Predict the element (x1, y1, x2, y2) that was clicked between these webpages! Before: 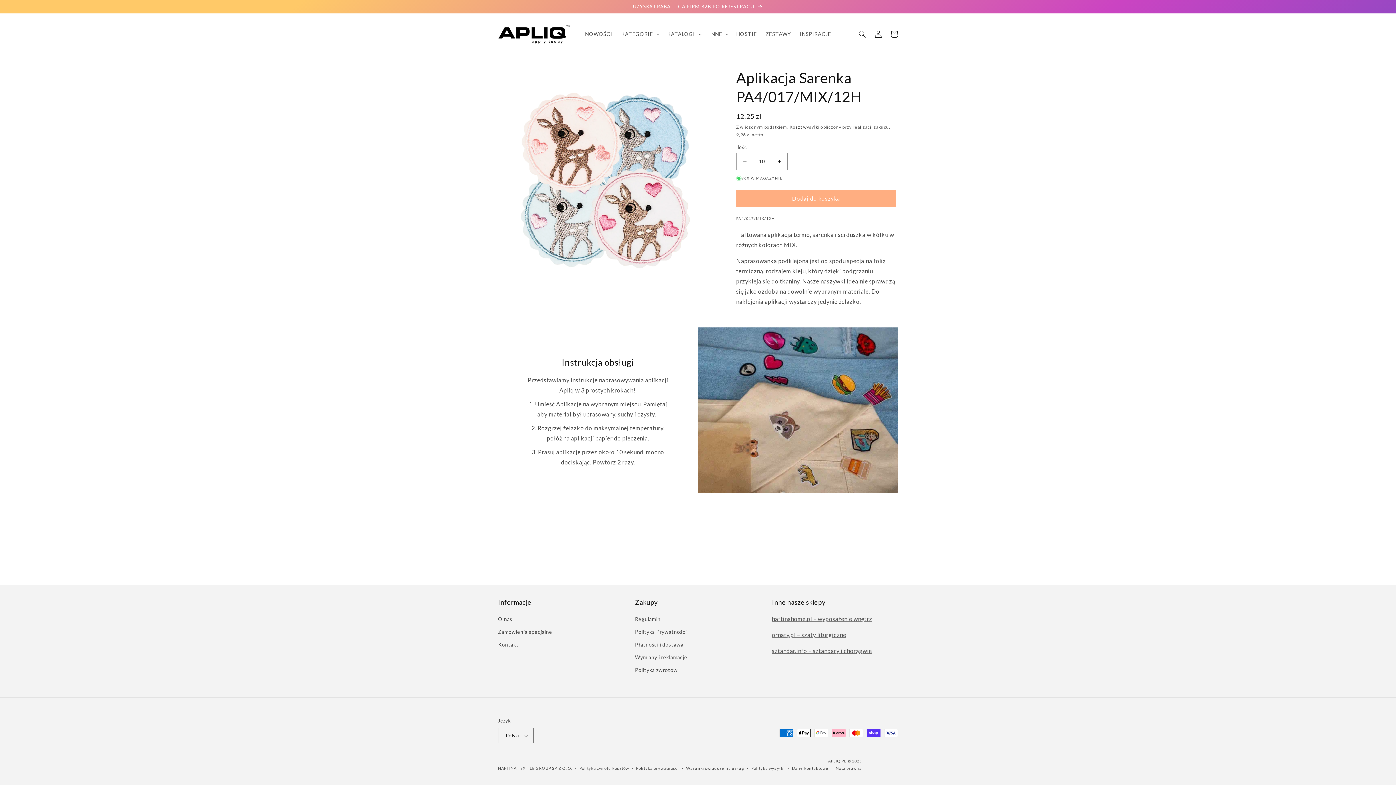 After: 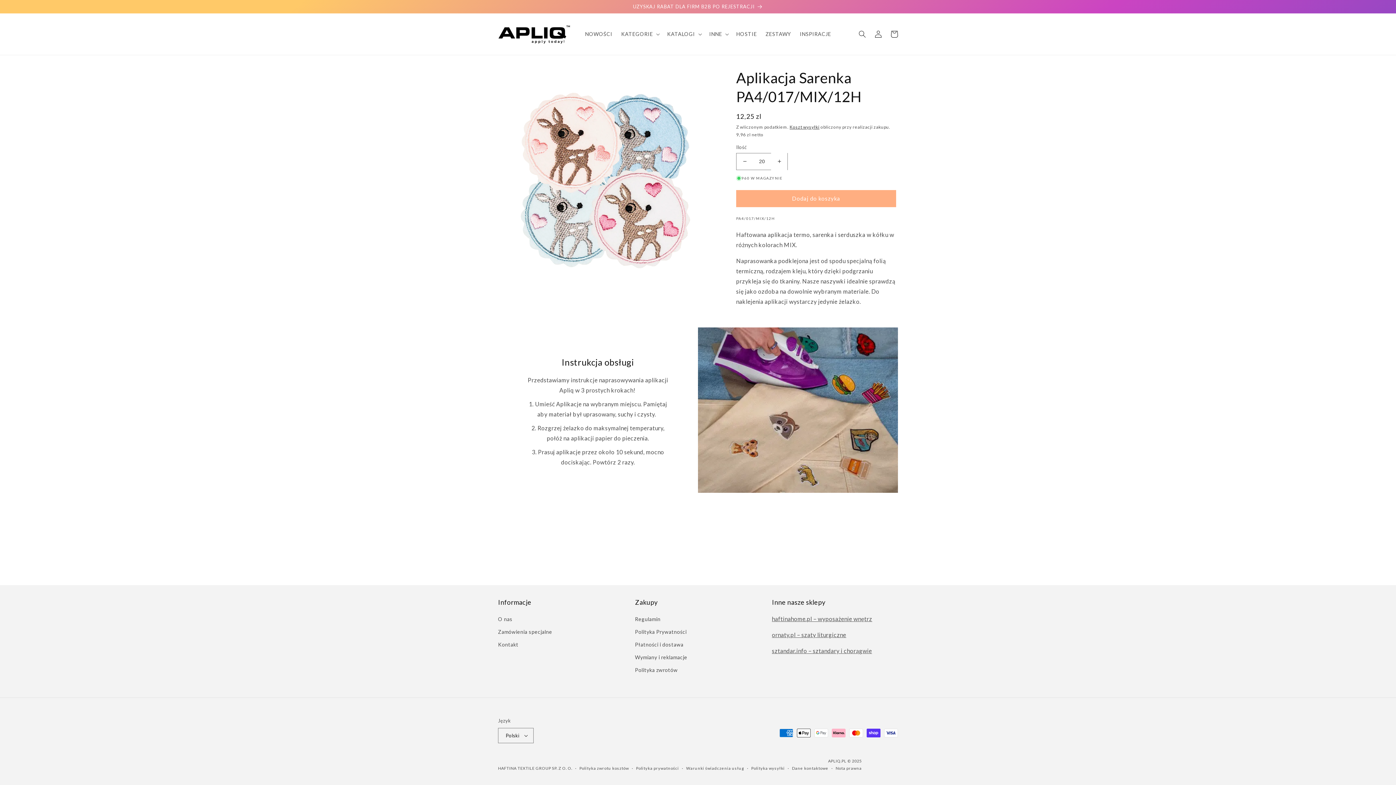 Action: bbox: (771, 153, 787, 170) label: Zwiększ ilość dla Aplikacja Sarenka PA4/017/MIX/12H